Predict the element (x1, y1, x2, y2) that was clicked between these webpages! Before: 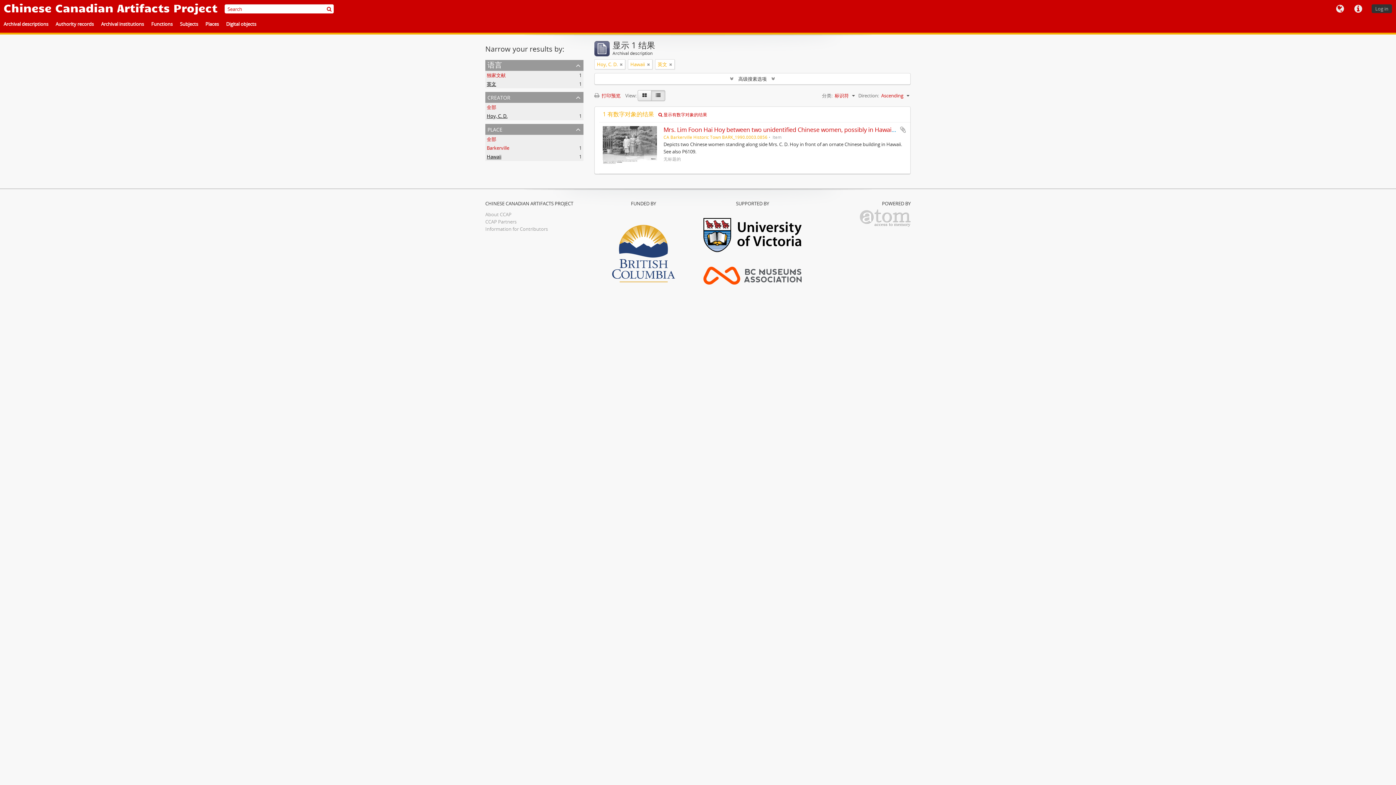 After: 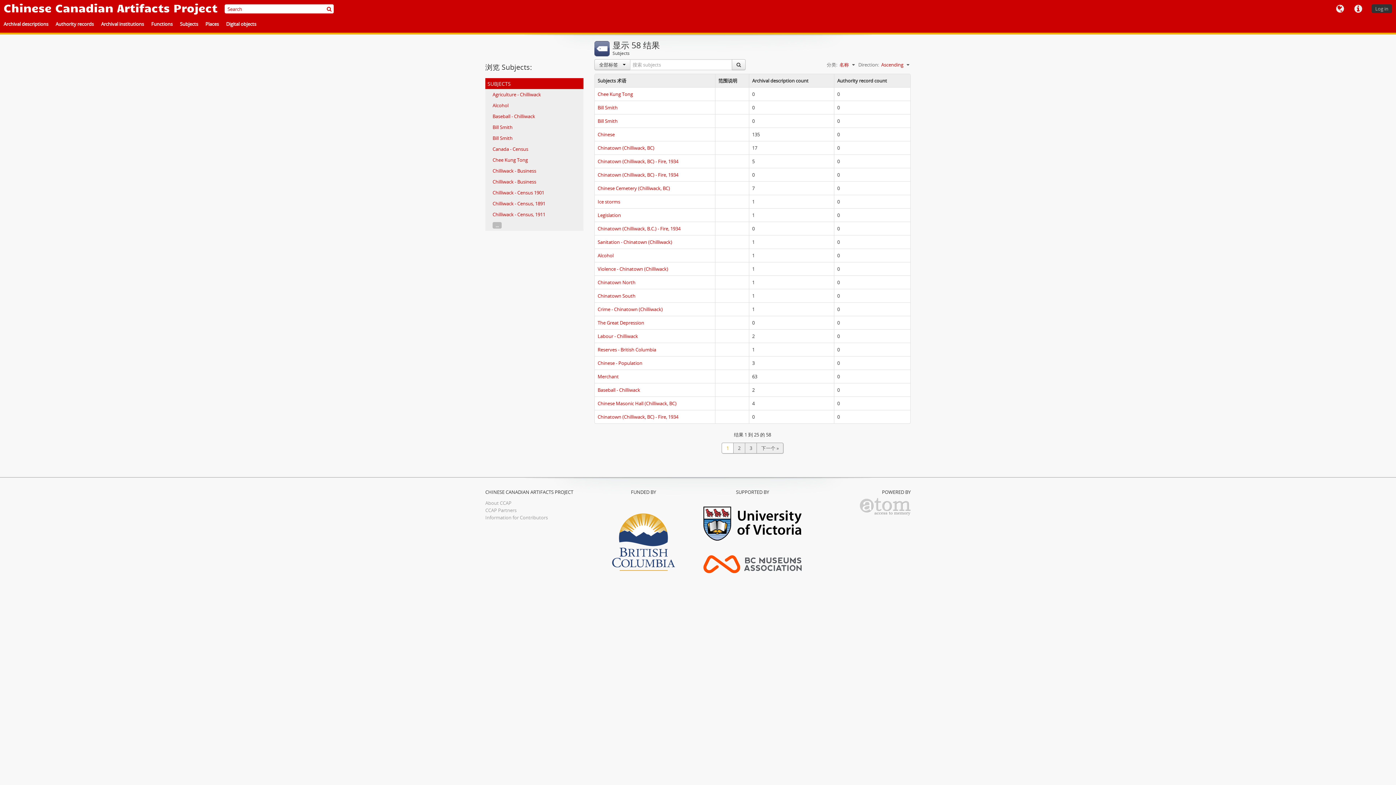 Action: bbox: (176, 18, 201, 30) label: Subjects